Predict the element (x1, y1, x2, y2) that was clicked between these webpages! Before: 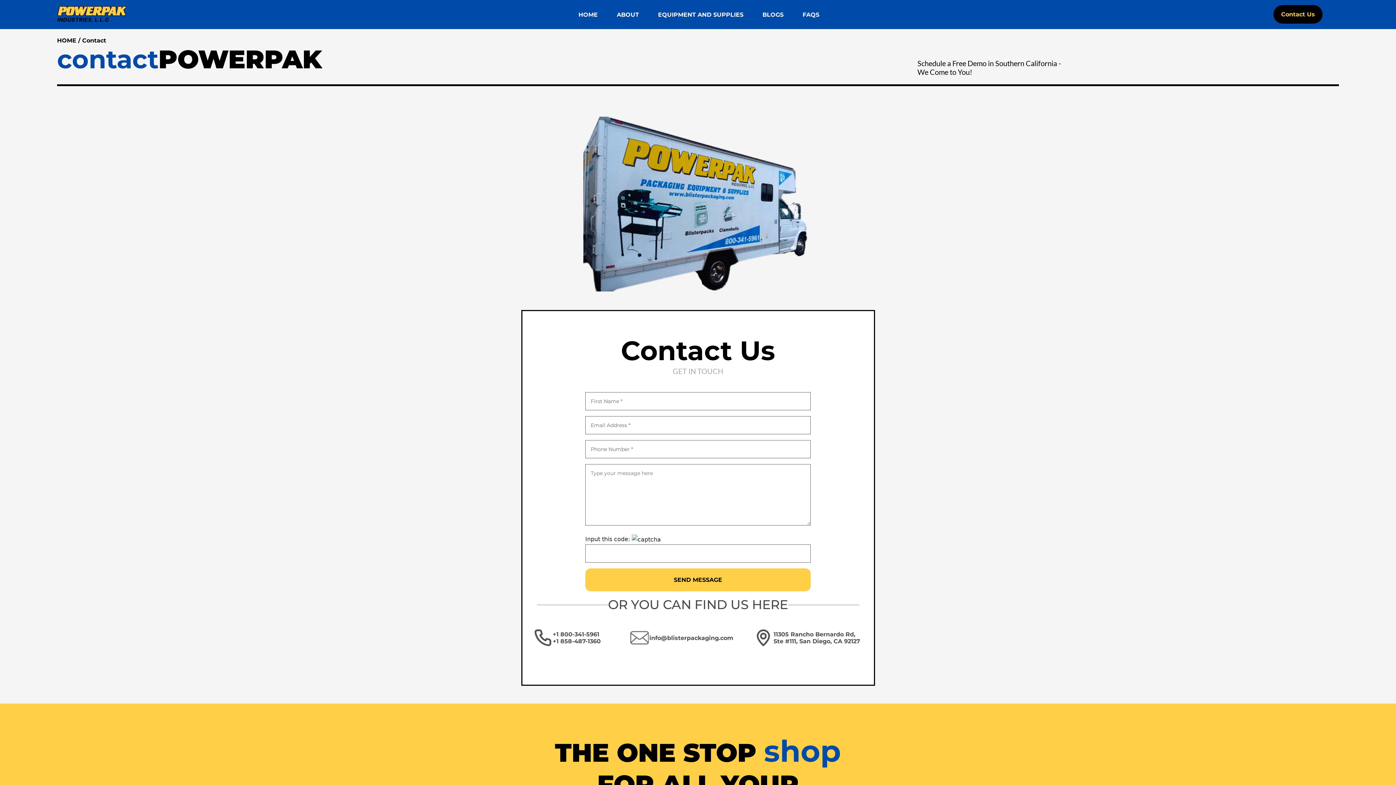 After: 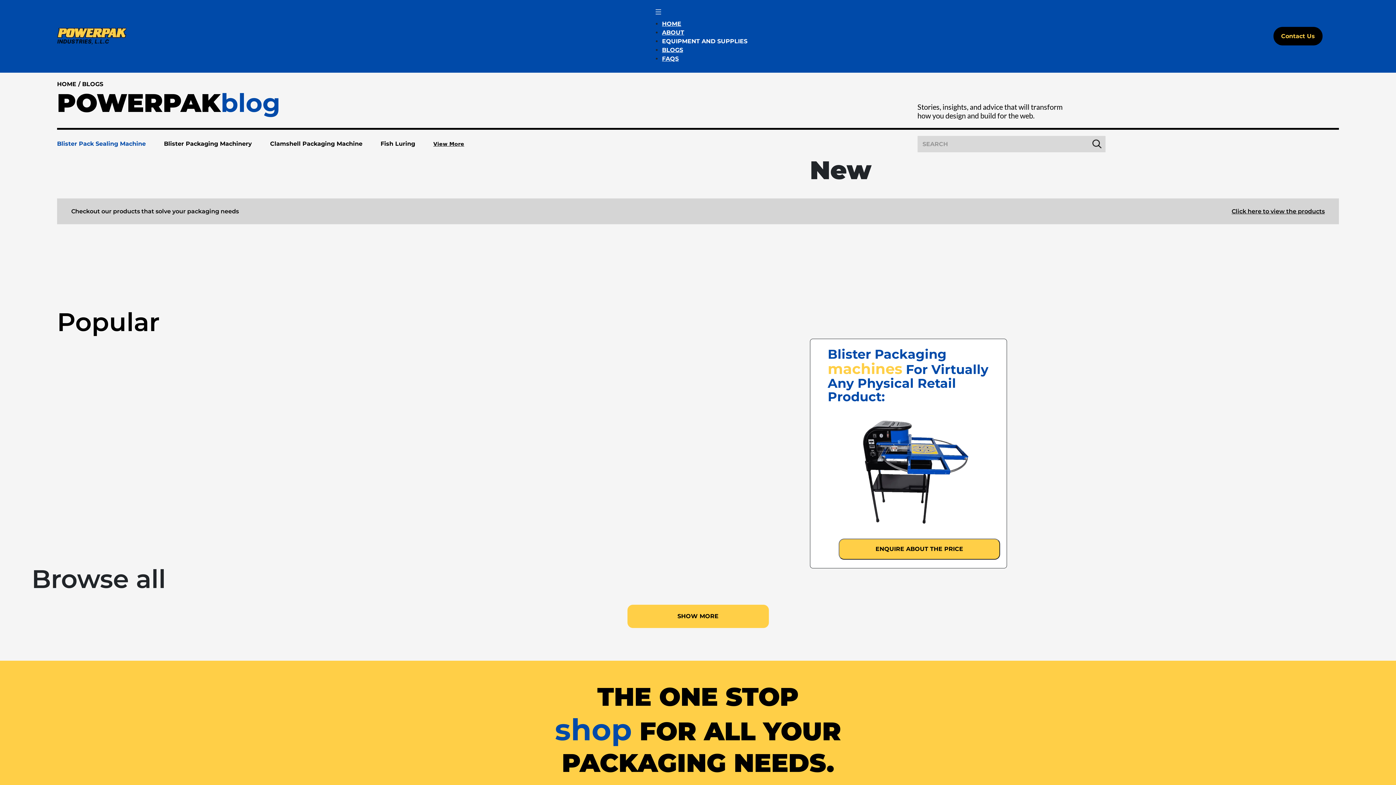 Action: label: BLOGS bbox: (757, 6, 788, 22)